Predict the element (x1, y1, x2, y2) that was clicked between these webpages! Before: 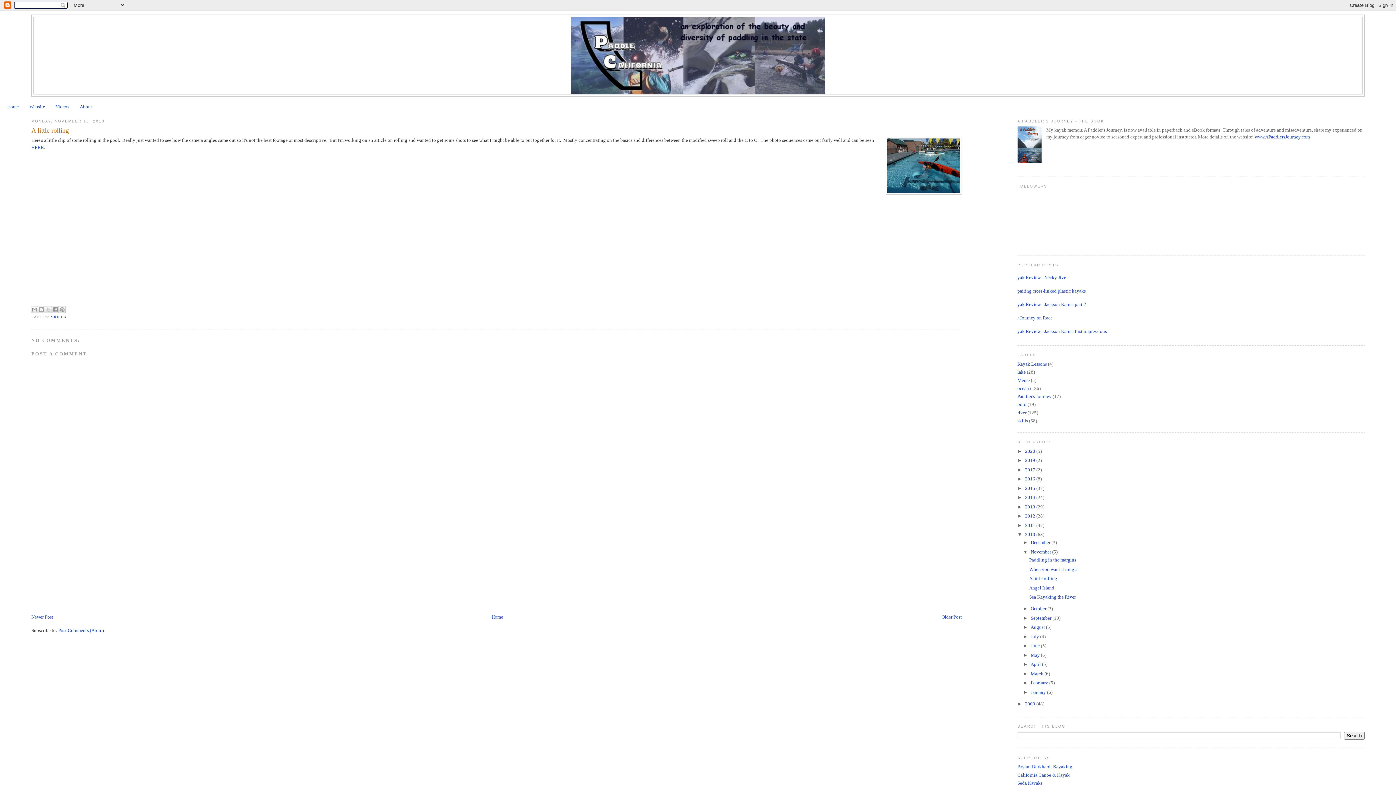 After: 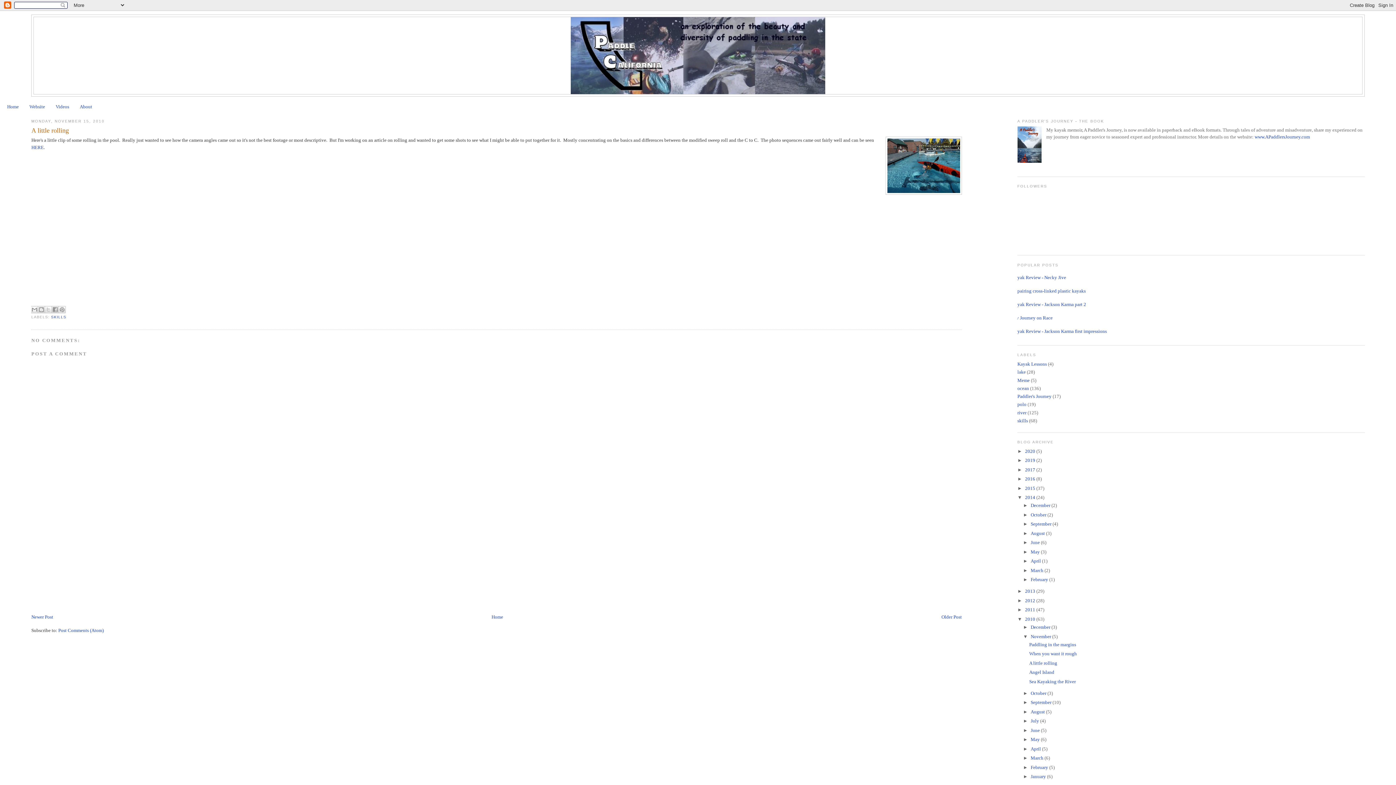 Action: label: ►   bbox: (1017, 494, 1025, 500)